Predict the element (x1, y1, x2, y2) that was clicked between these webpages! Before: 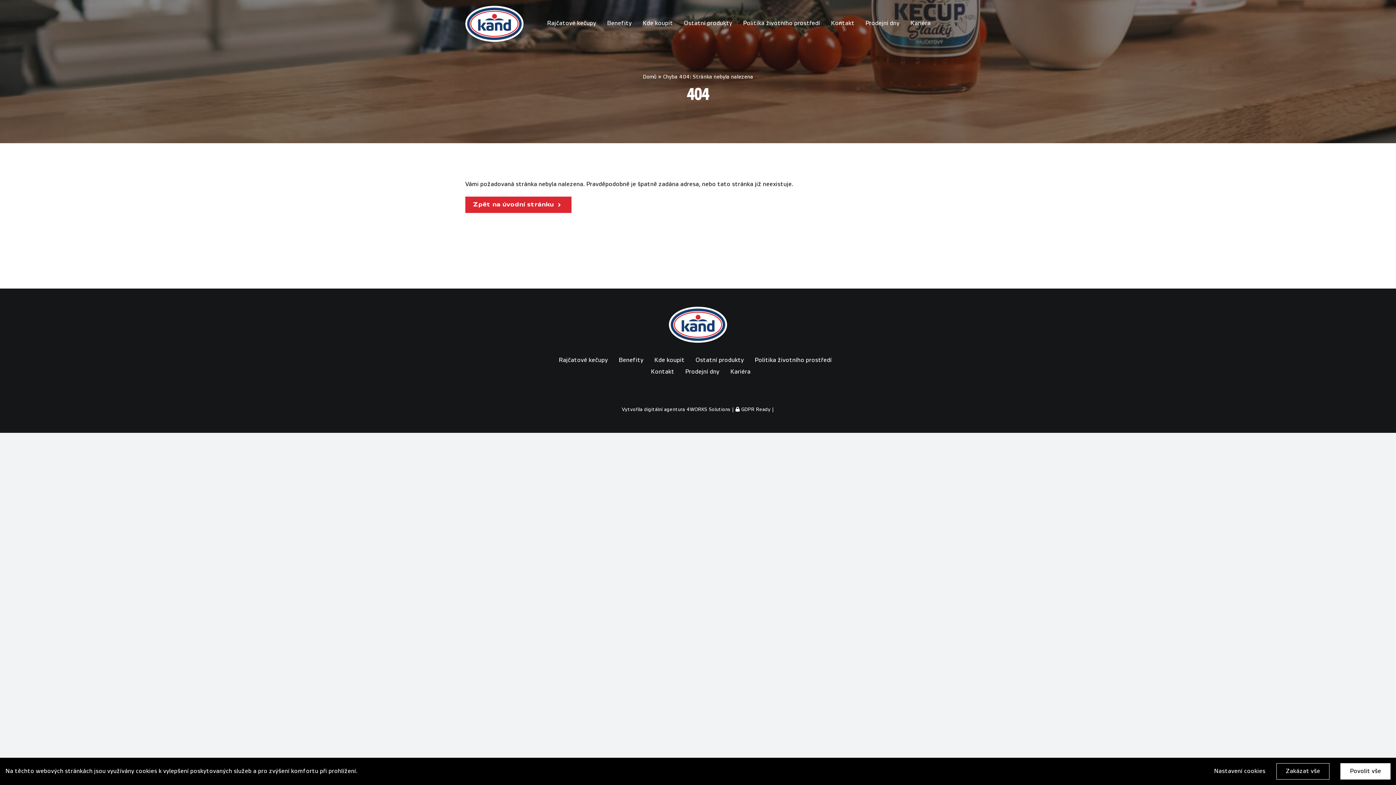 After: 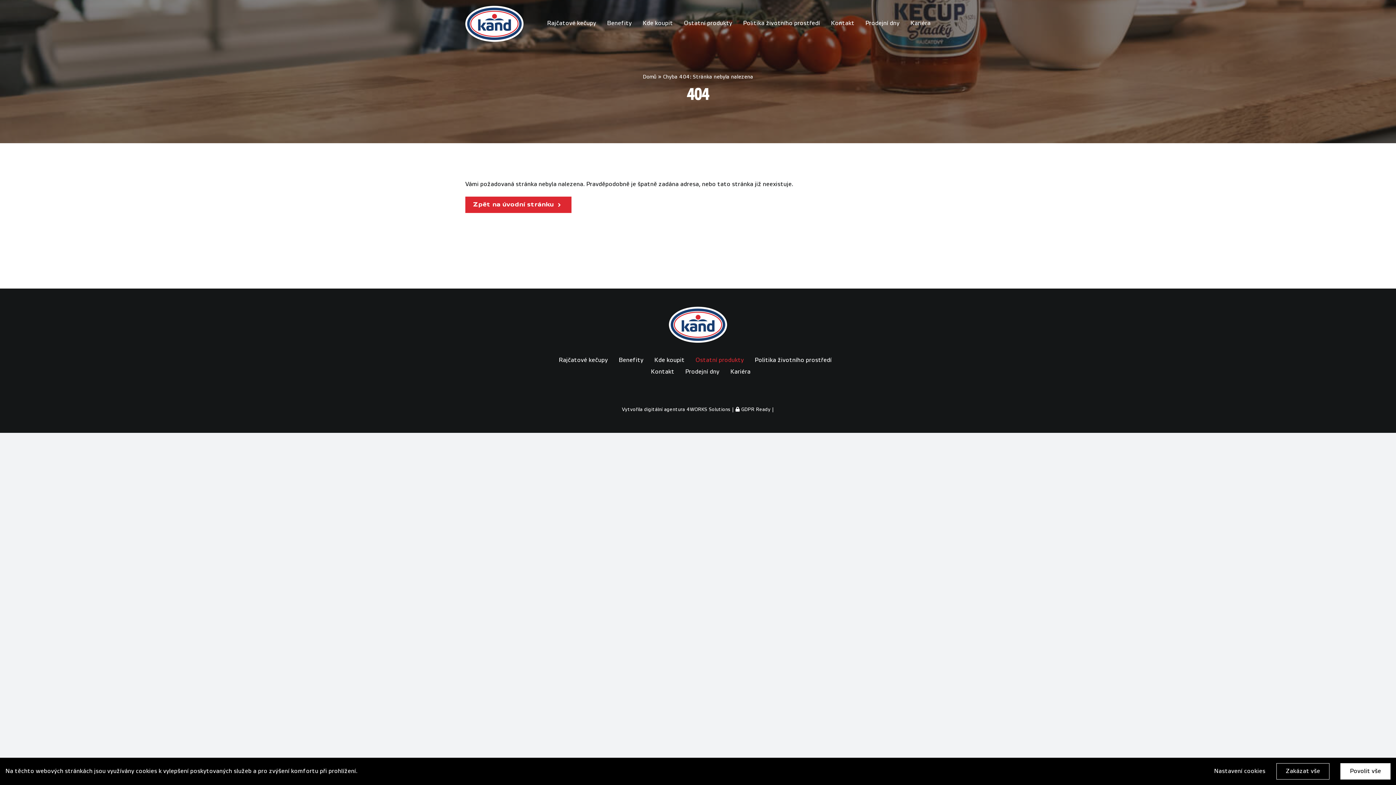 Action: bbox: (695, 354, 744, 366) label: Ostatní produkty